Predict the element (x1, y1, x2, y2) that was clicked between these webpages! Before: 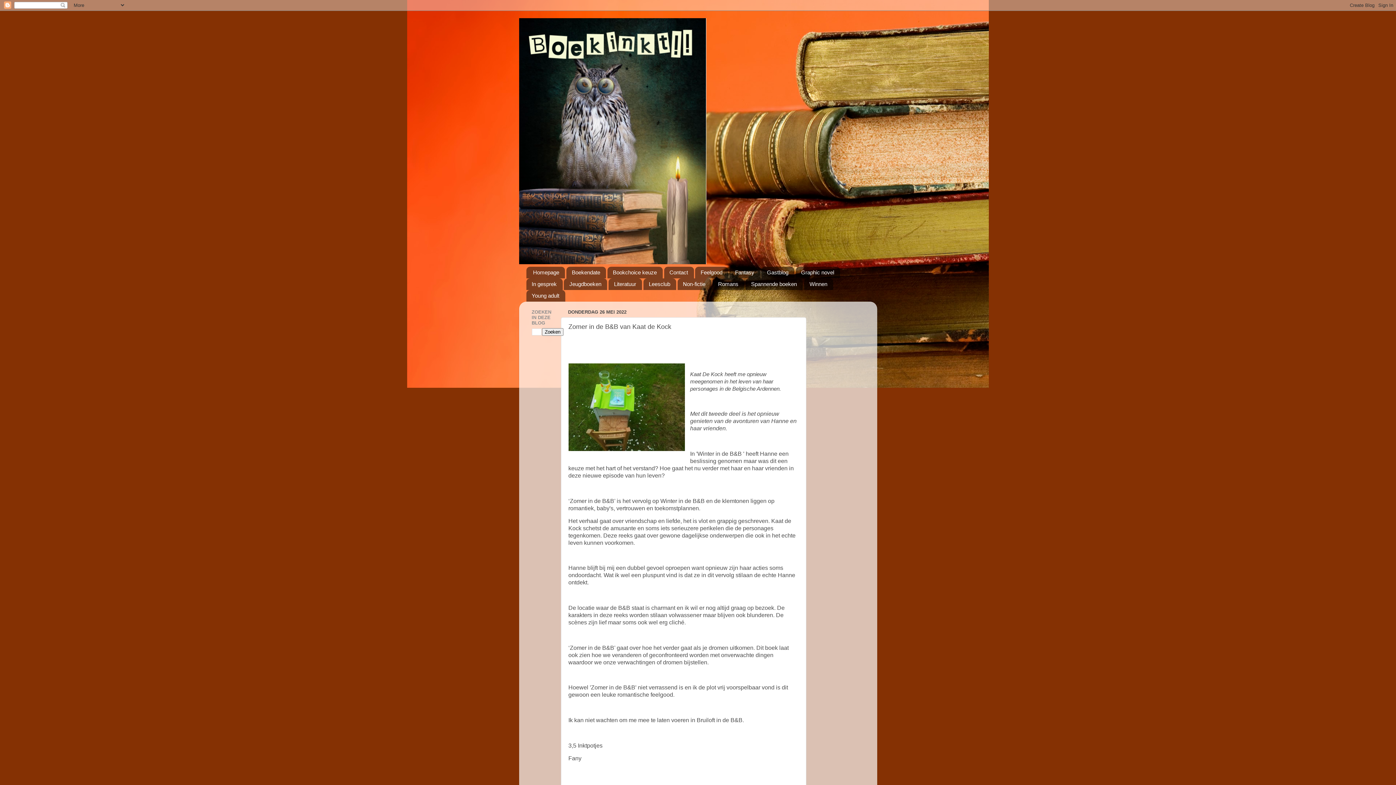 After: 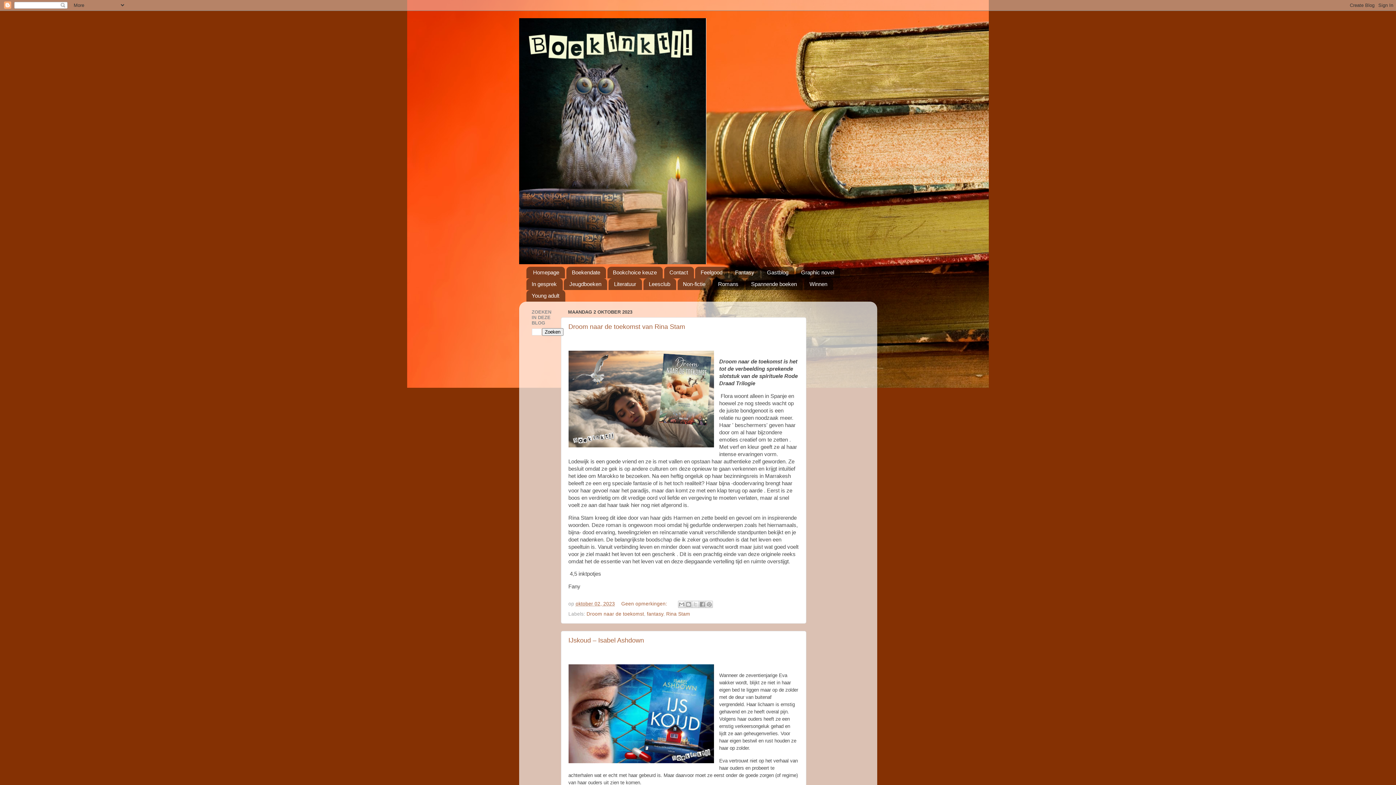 Action: bbox: (526, 266, 565, 278) label: Homepage